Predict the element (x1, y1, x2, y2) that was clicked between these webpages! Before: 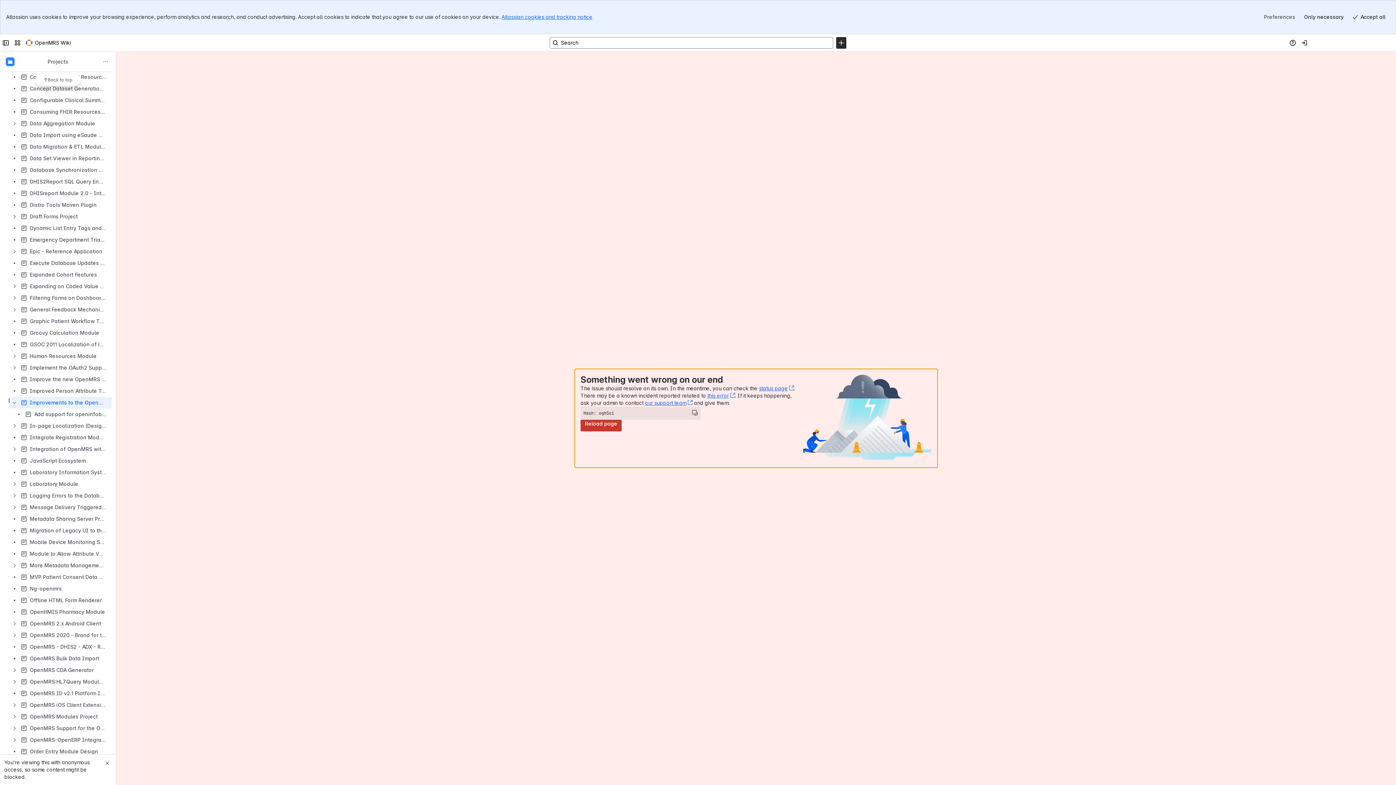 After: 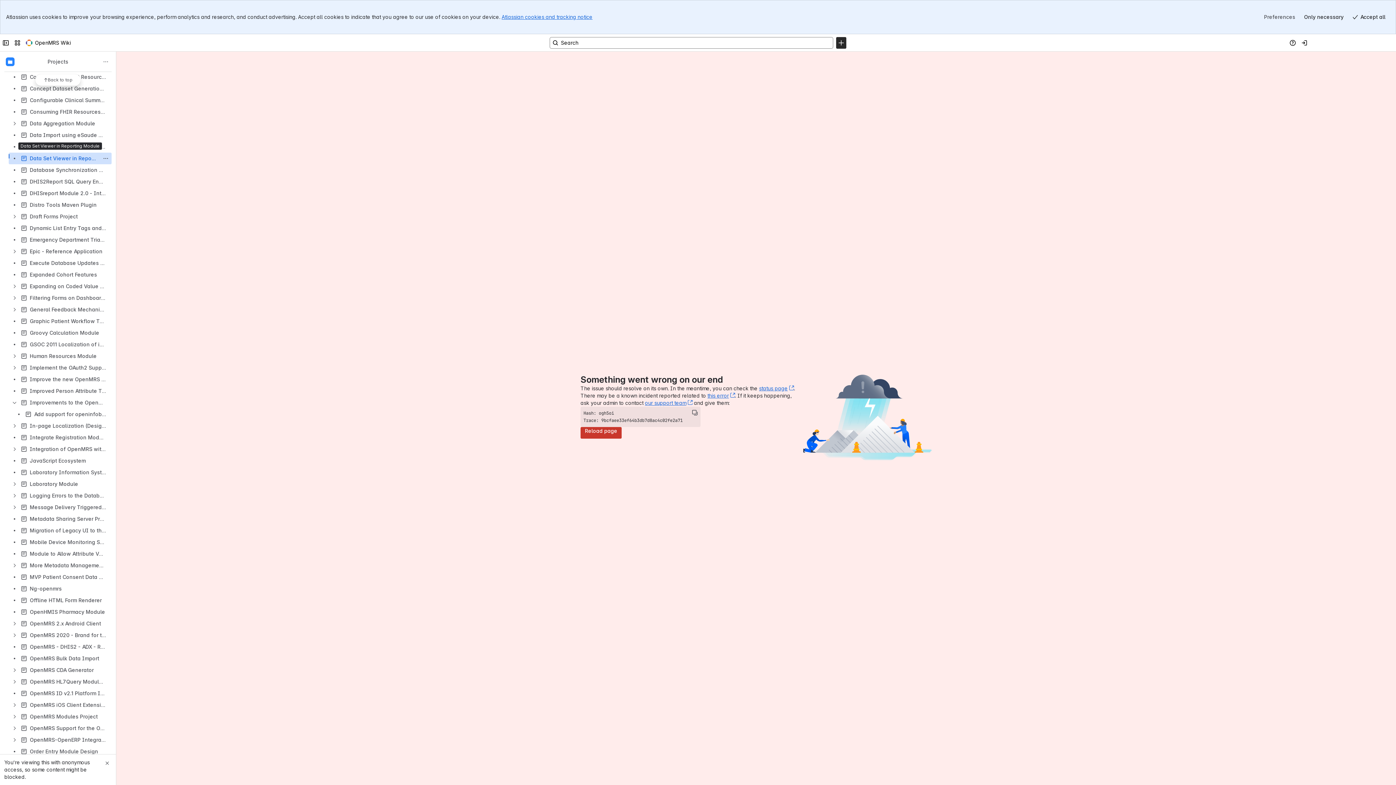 Action: label: Data Set Viewer in Reporting Module bbox: (8, 152, 111, 164)